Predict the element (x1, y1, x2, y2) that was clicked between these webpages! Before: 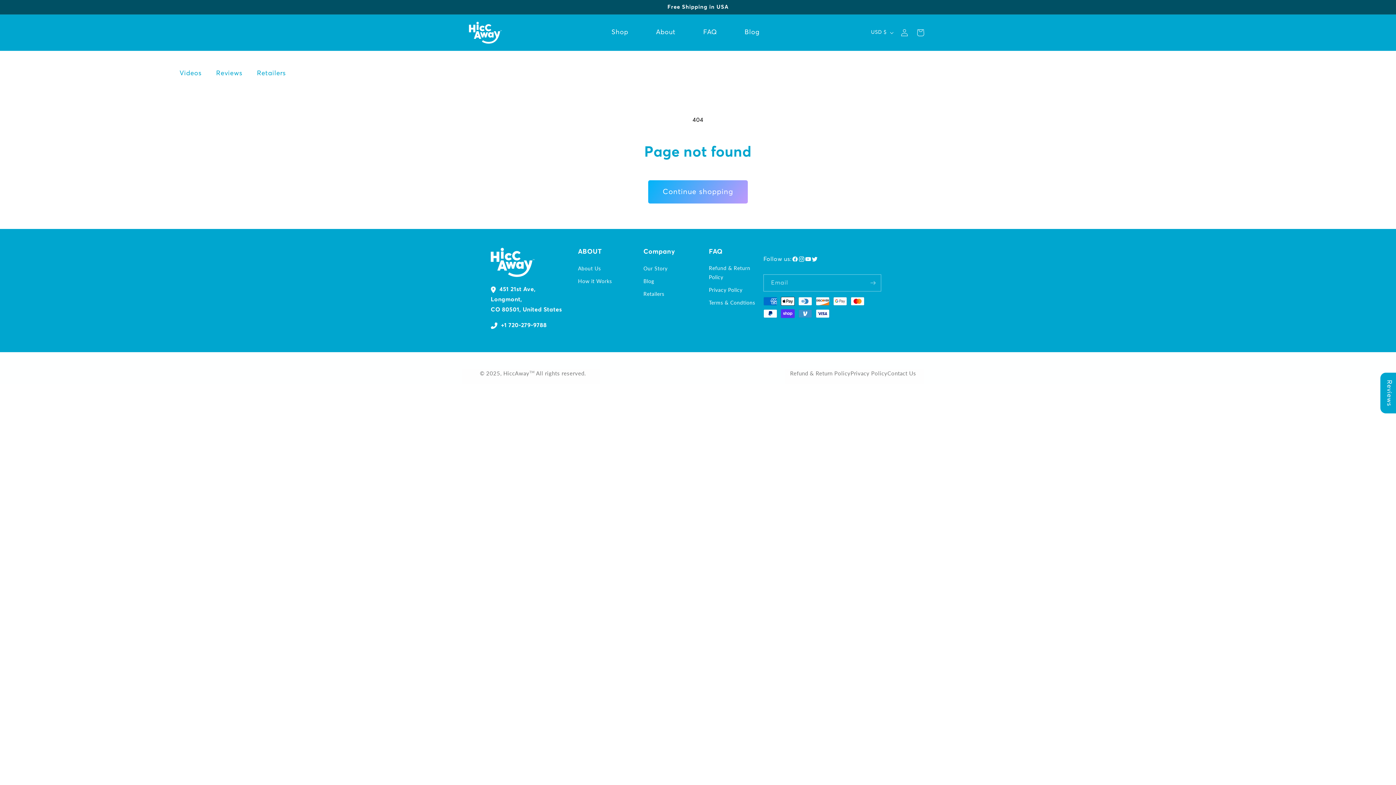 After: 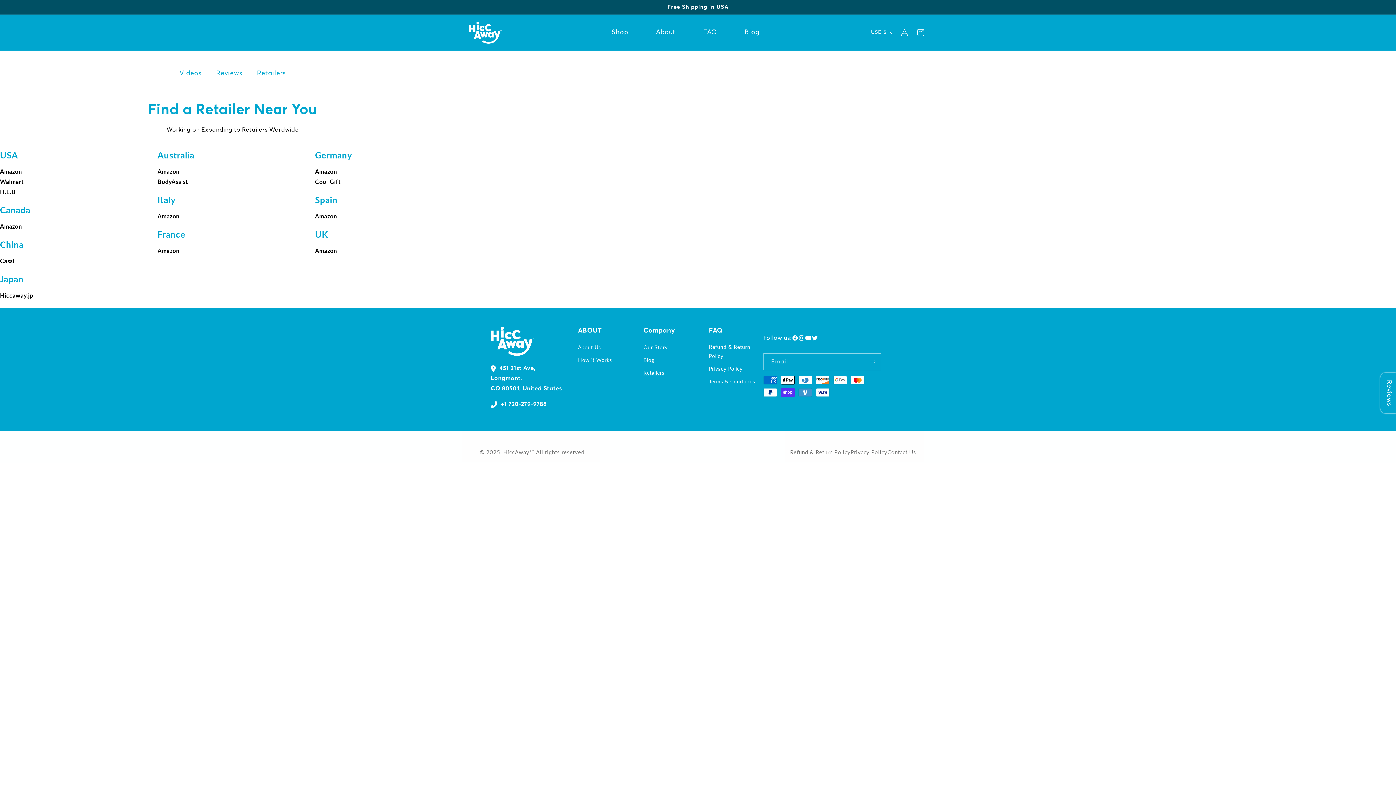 Action: label: Retailers bbox: (249, 61, 293, 85)